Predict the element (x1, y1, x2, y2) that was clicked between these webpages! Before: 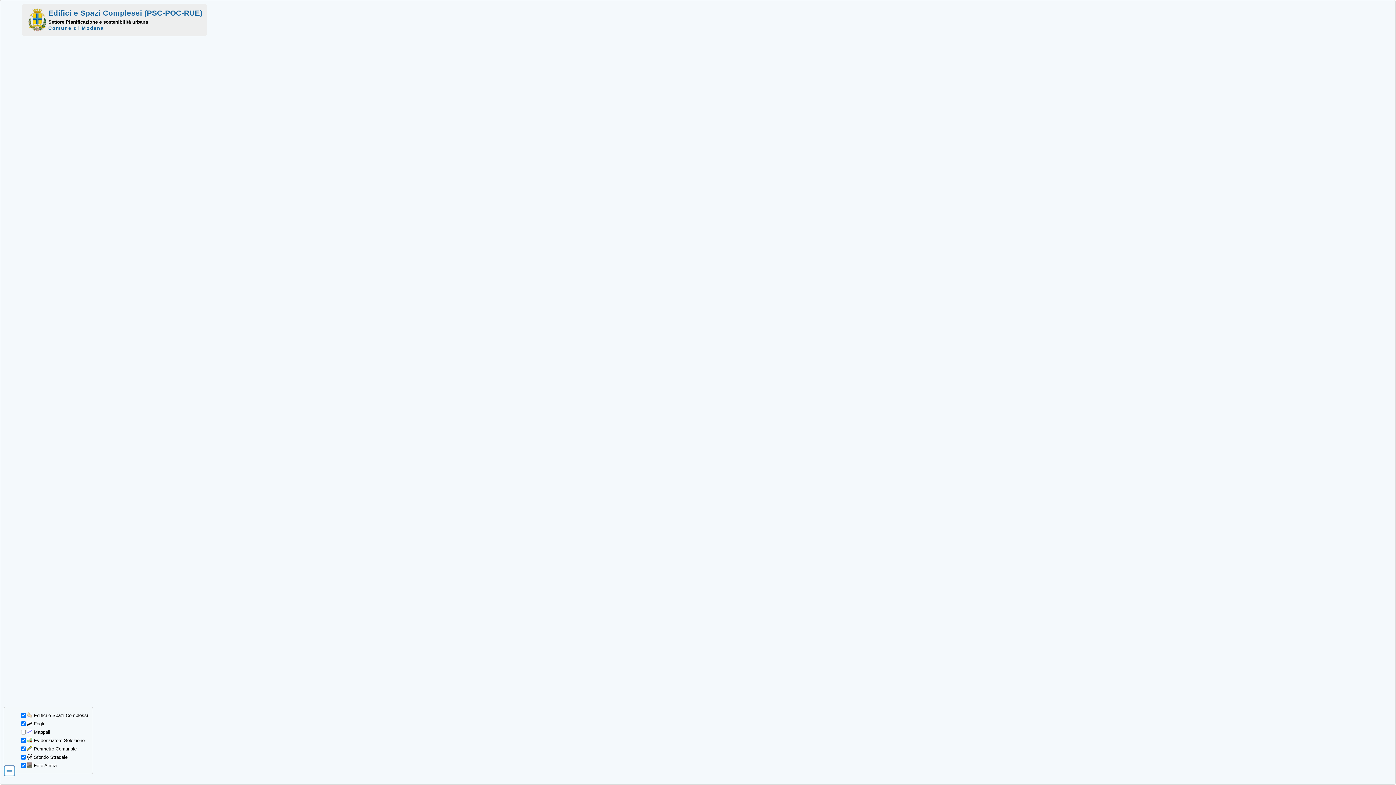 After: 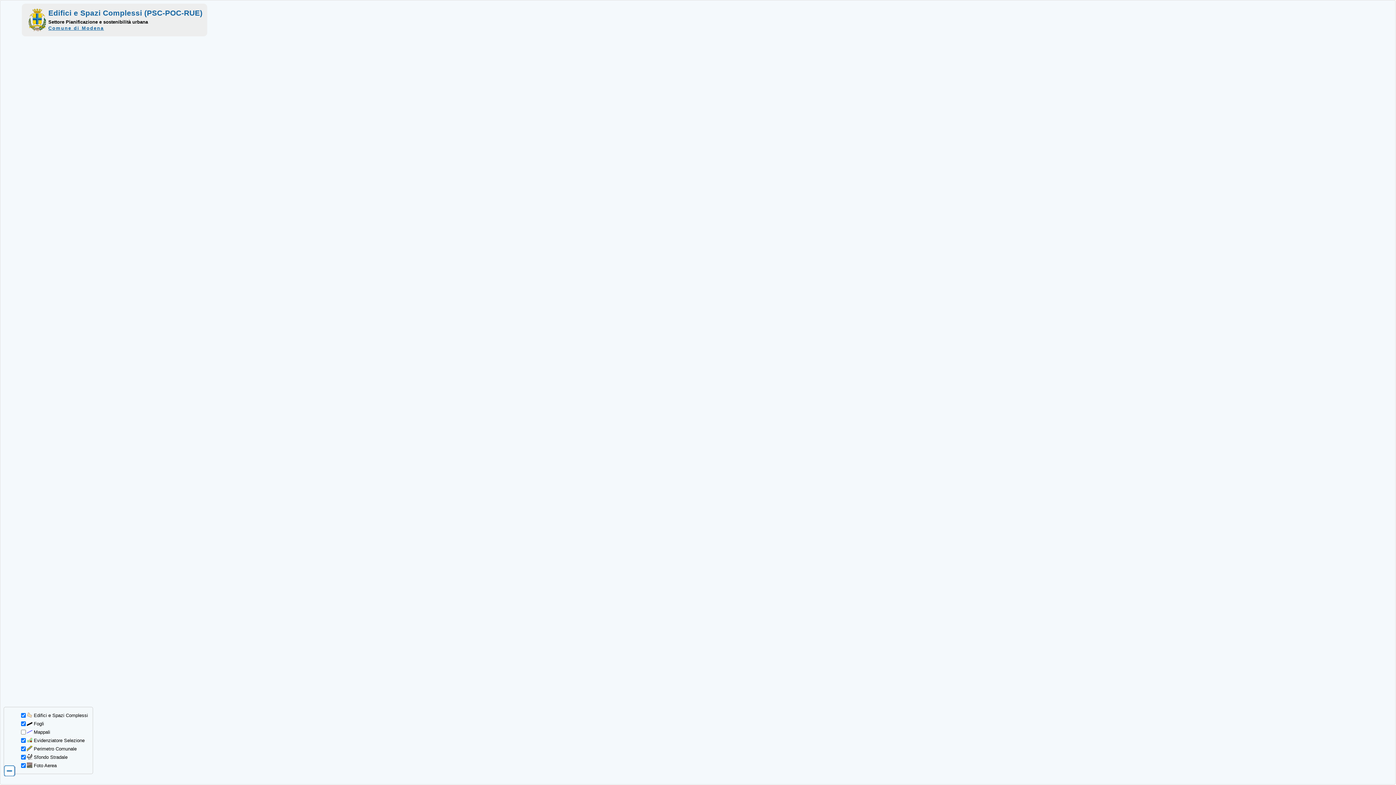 Action: label: Comune di Modena bbox: (48, 25, 104, 30)